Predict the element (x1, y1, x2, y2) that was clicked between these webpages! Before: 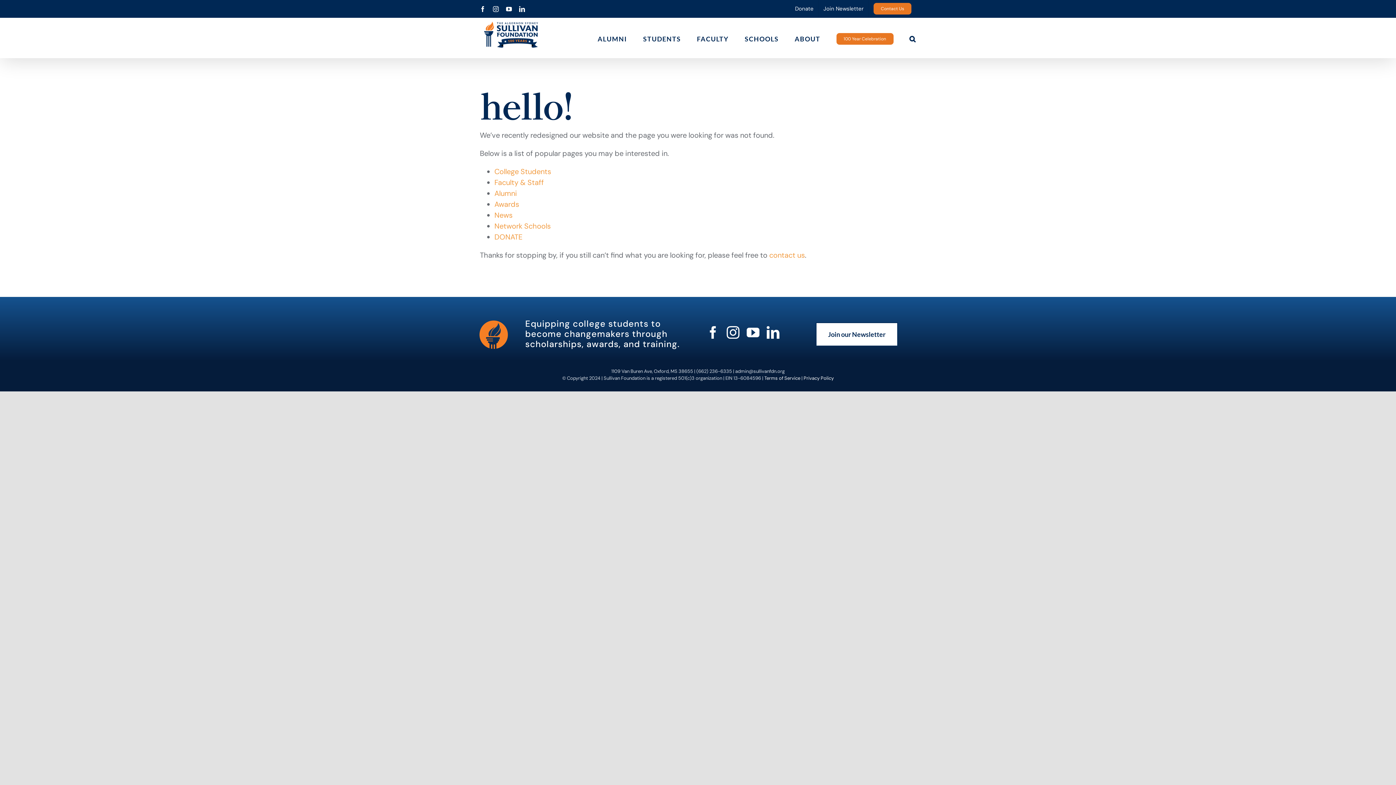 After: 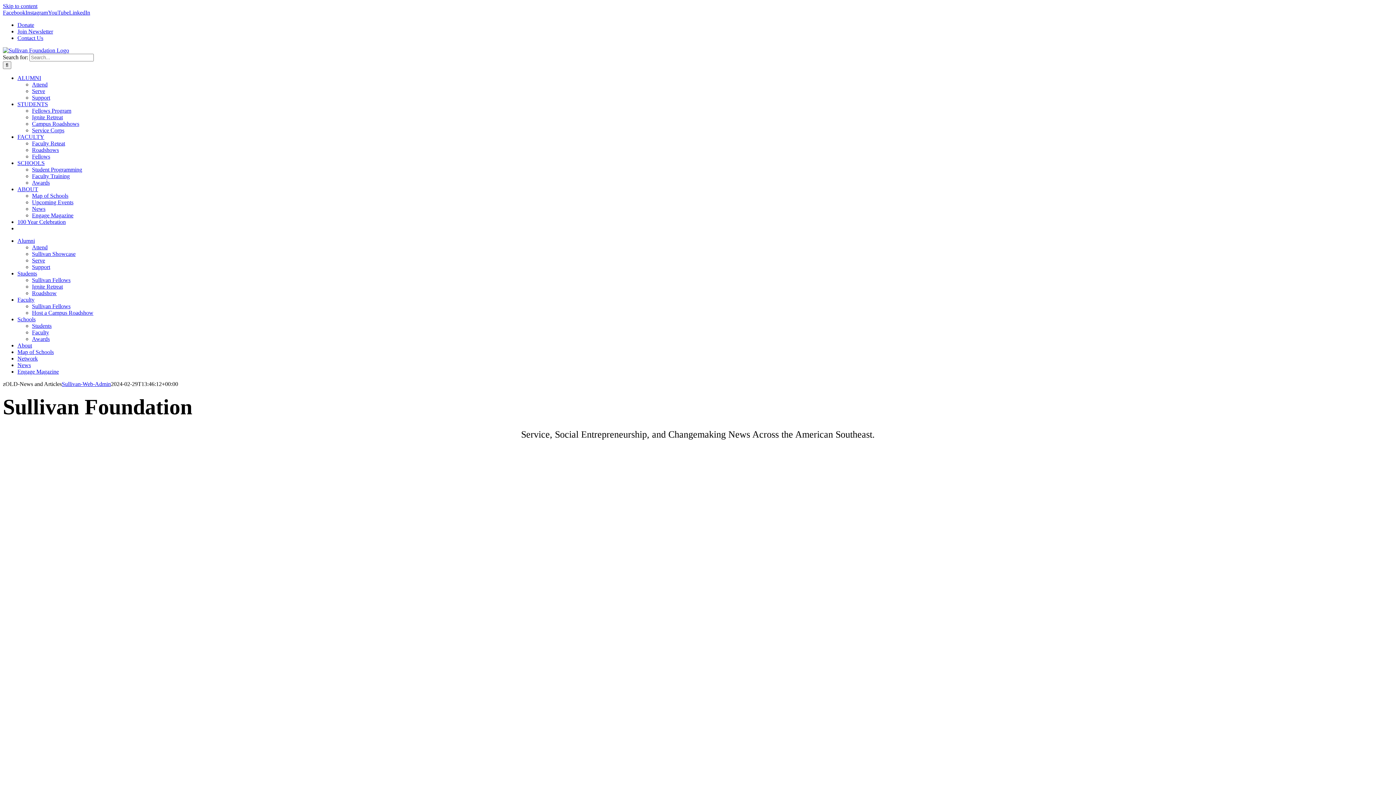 Action: bbox: (494, 210, 512, 220) label: News